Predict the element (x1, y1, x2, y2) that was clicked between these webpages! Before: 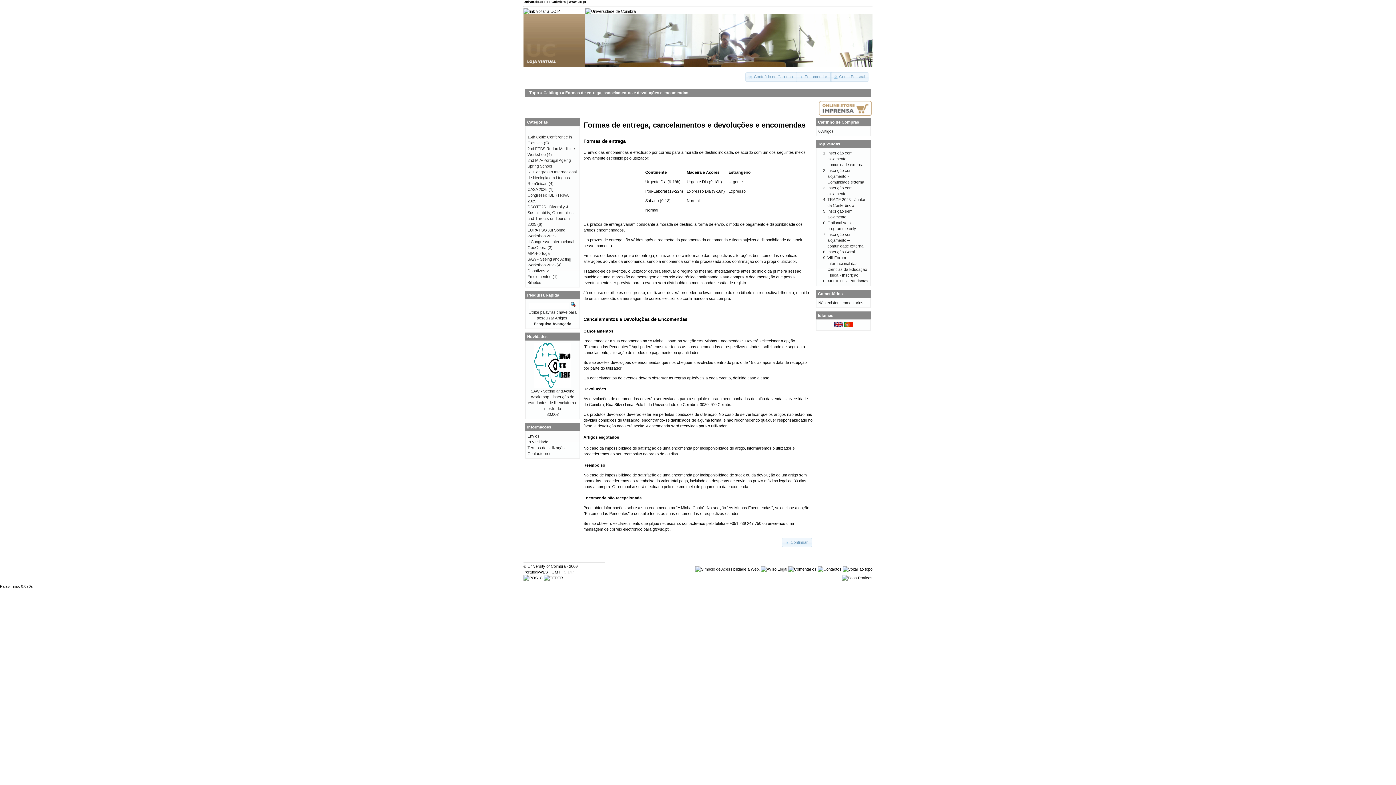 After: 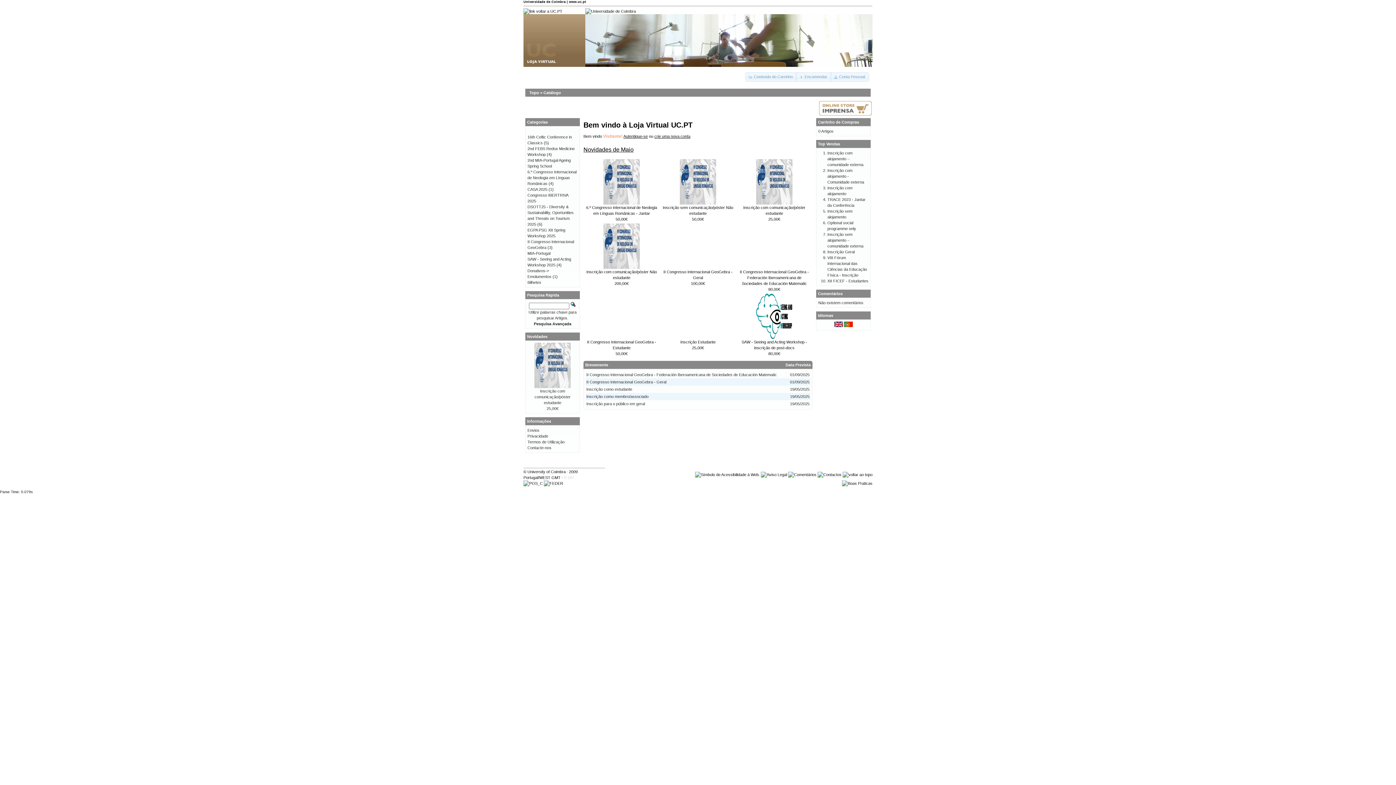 Action: label: Catálogo bbox: (543, 90, 561, 94)